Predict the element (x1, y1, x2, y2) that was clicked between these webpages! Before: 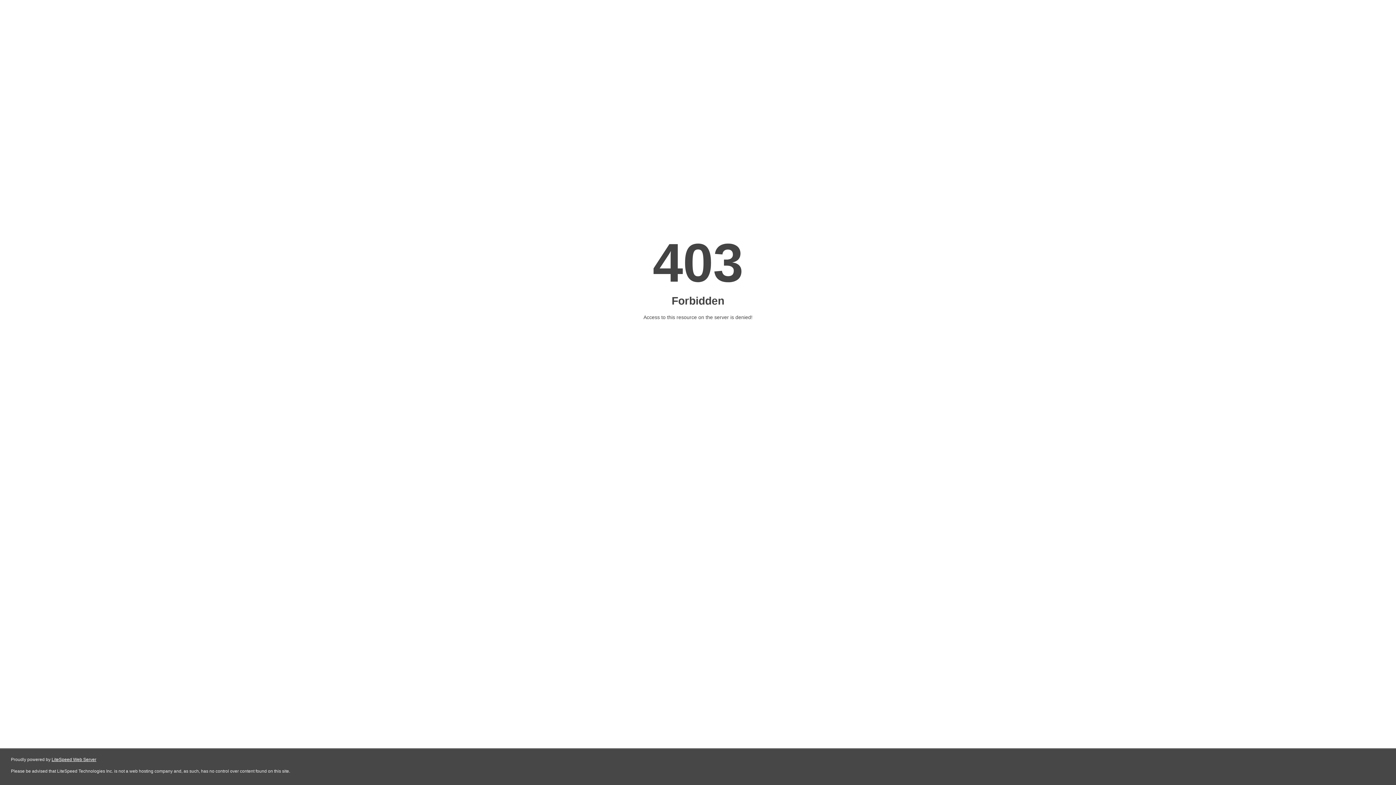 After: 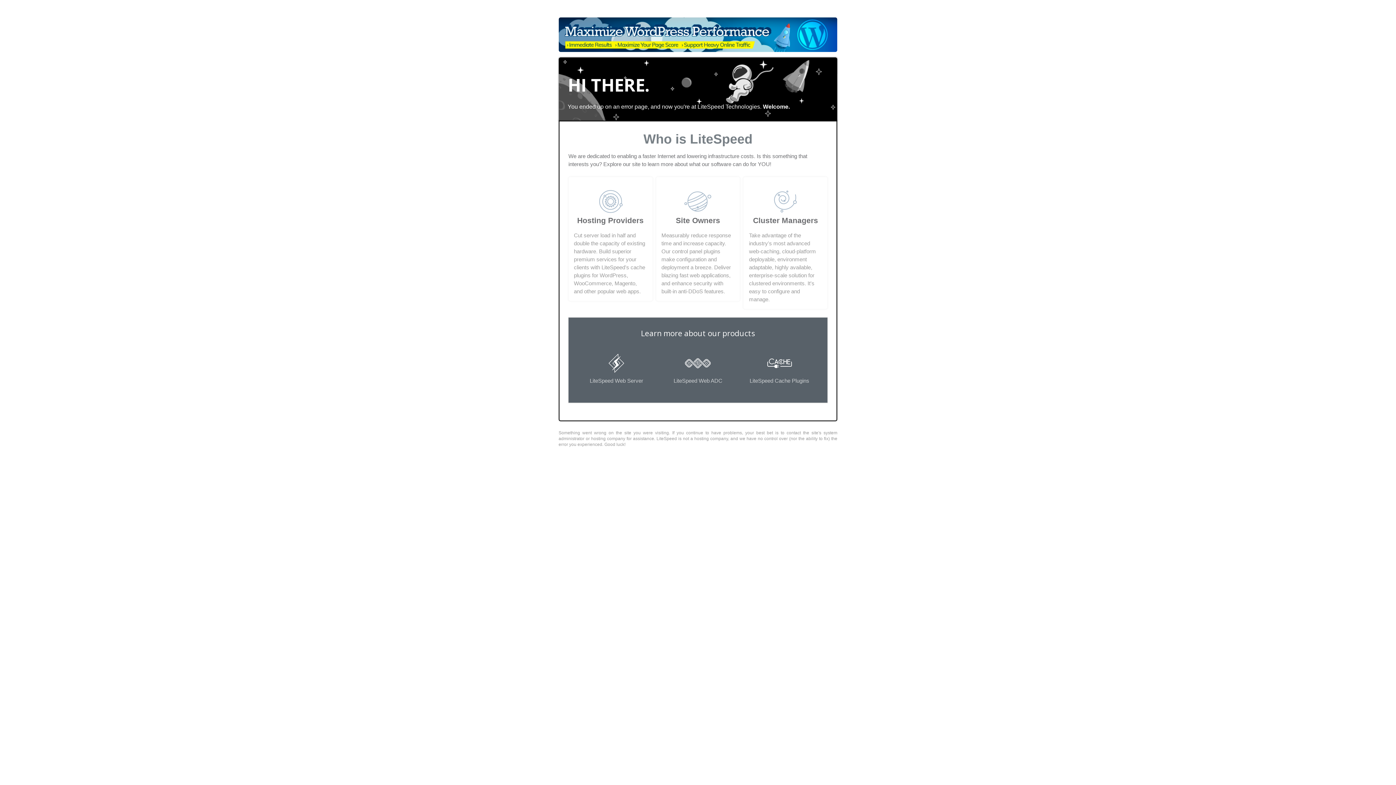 Action: label: LiteSpeed Web Server bbox: (51, 757, 96, 762)